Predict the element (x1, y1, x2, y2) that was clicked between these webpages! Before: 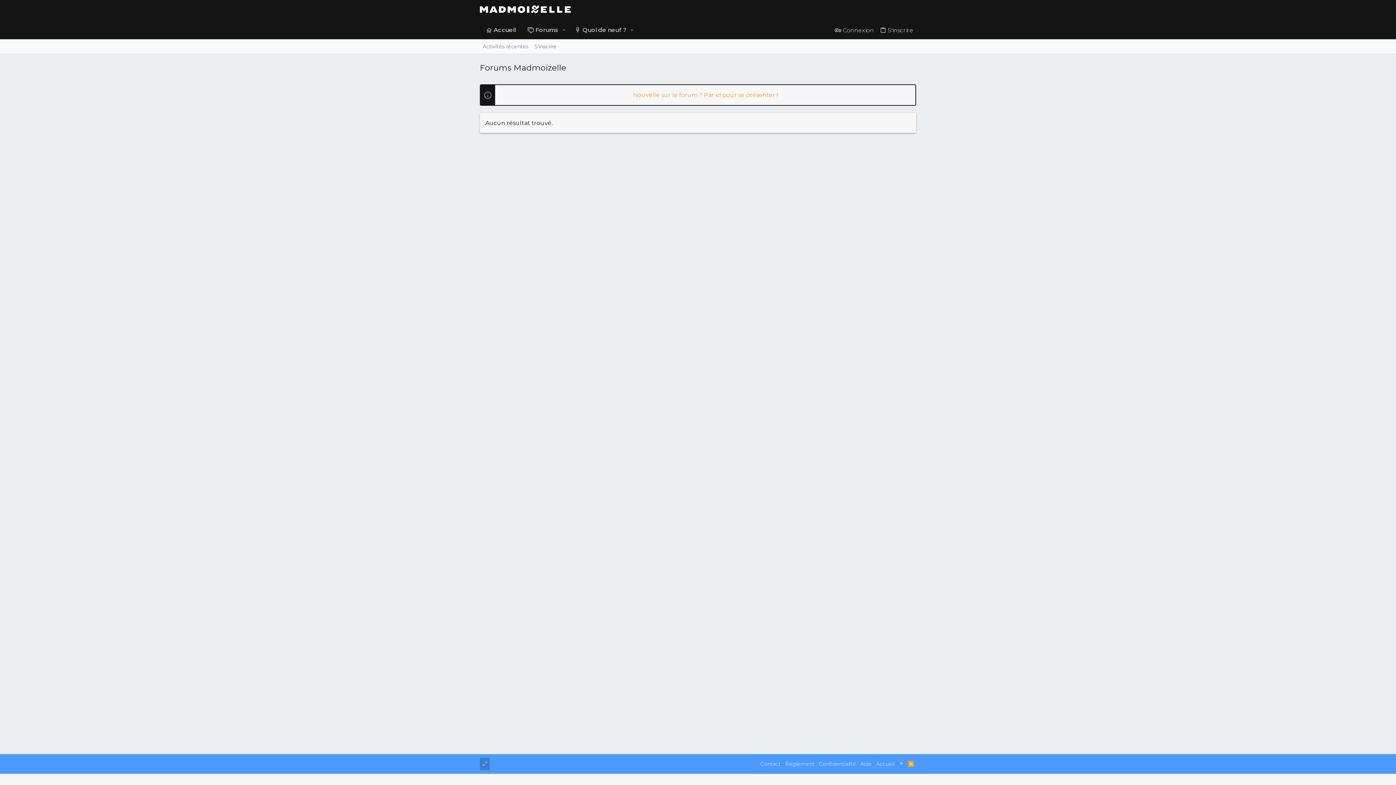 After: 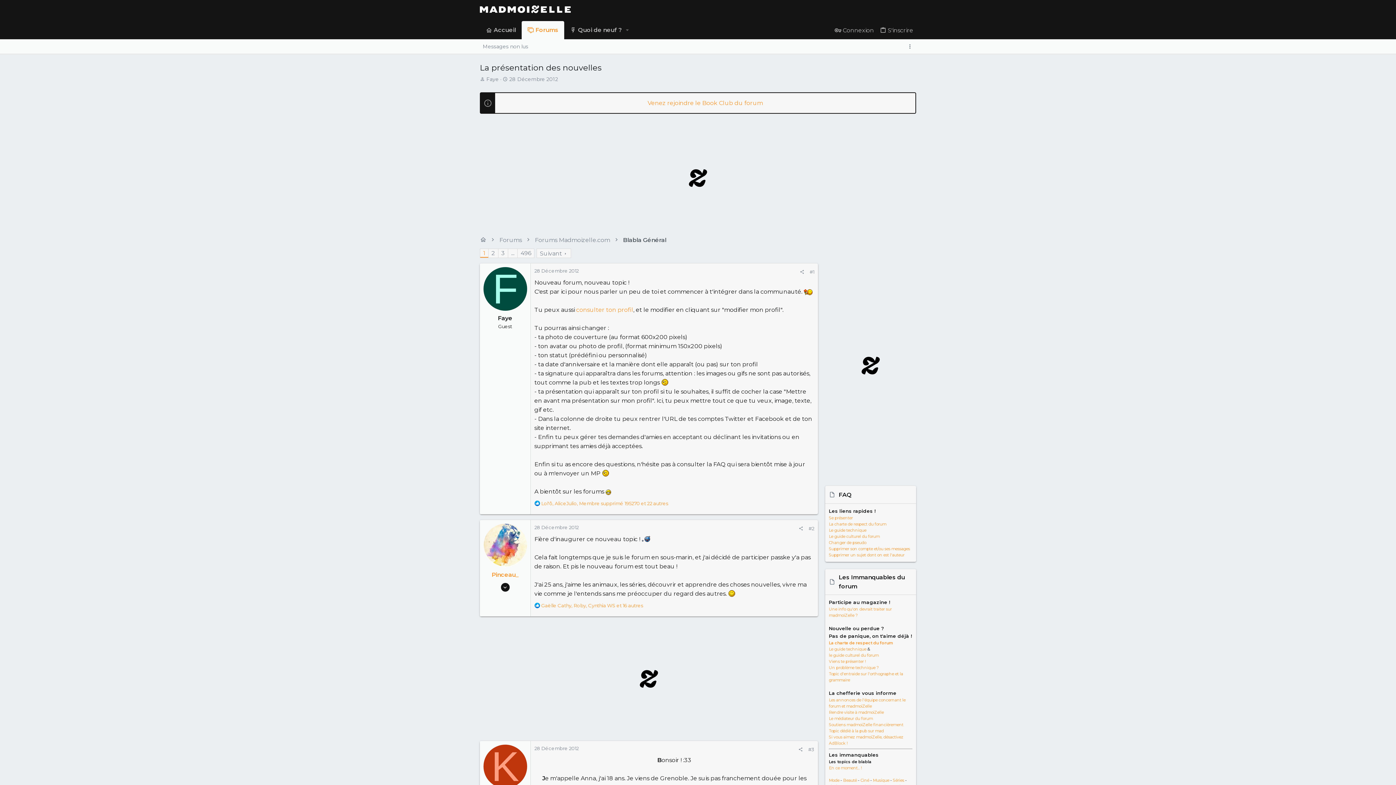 Action: label: Nouvelle sur le forum ? Par ici pour se présenter ! bbox: (633, 91, 777, 98)